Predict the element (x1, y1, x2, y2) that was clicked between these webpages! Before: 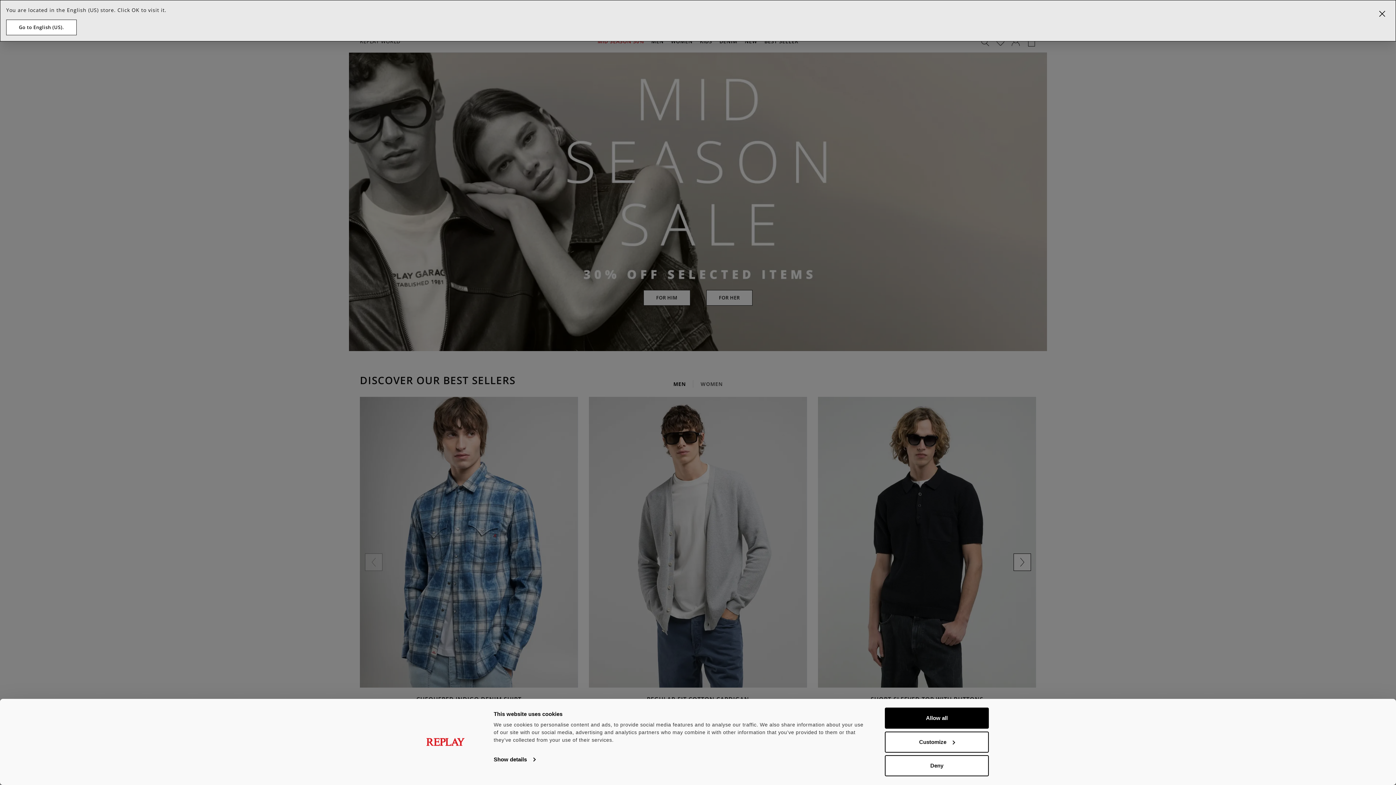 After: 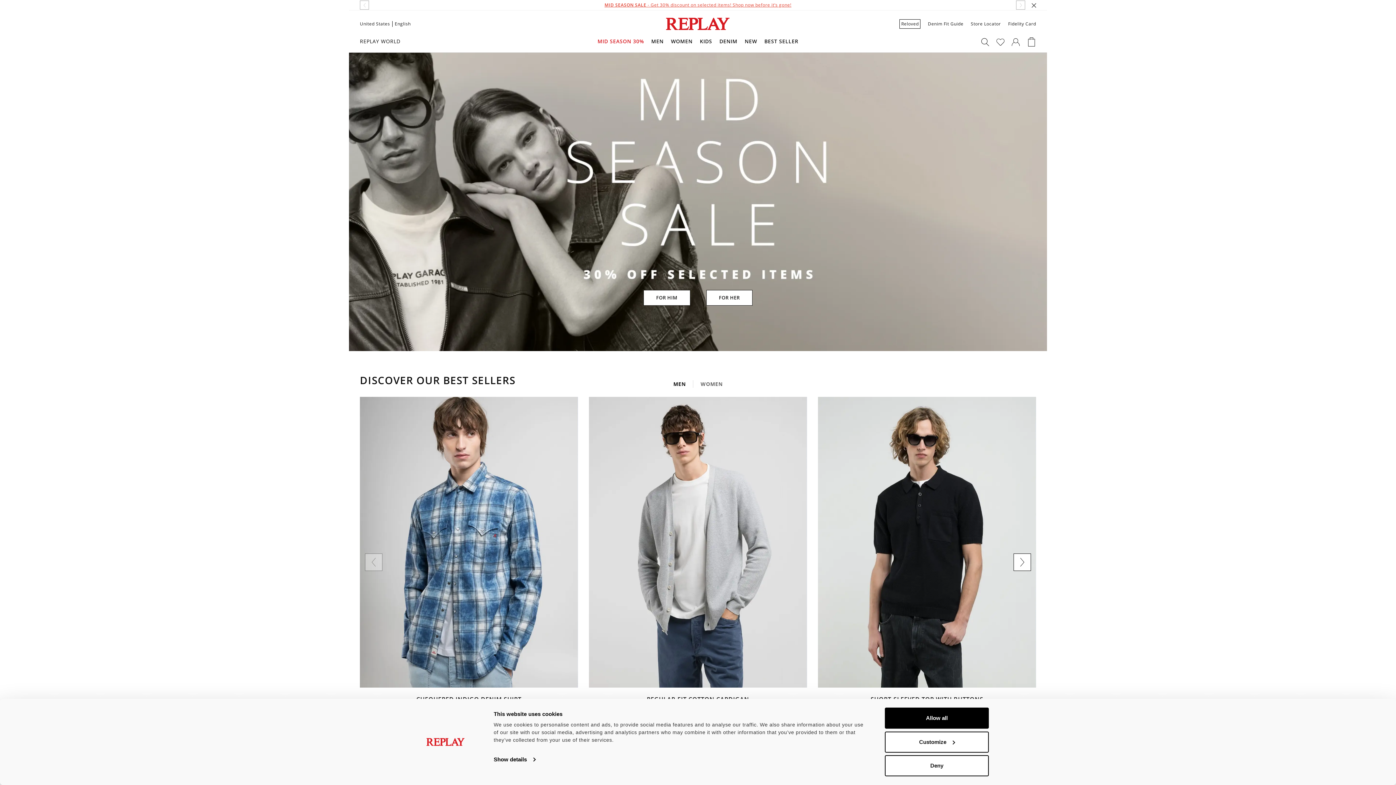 Action: label: Go to English (US). bbox: (6, 19, 76, 35)